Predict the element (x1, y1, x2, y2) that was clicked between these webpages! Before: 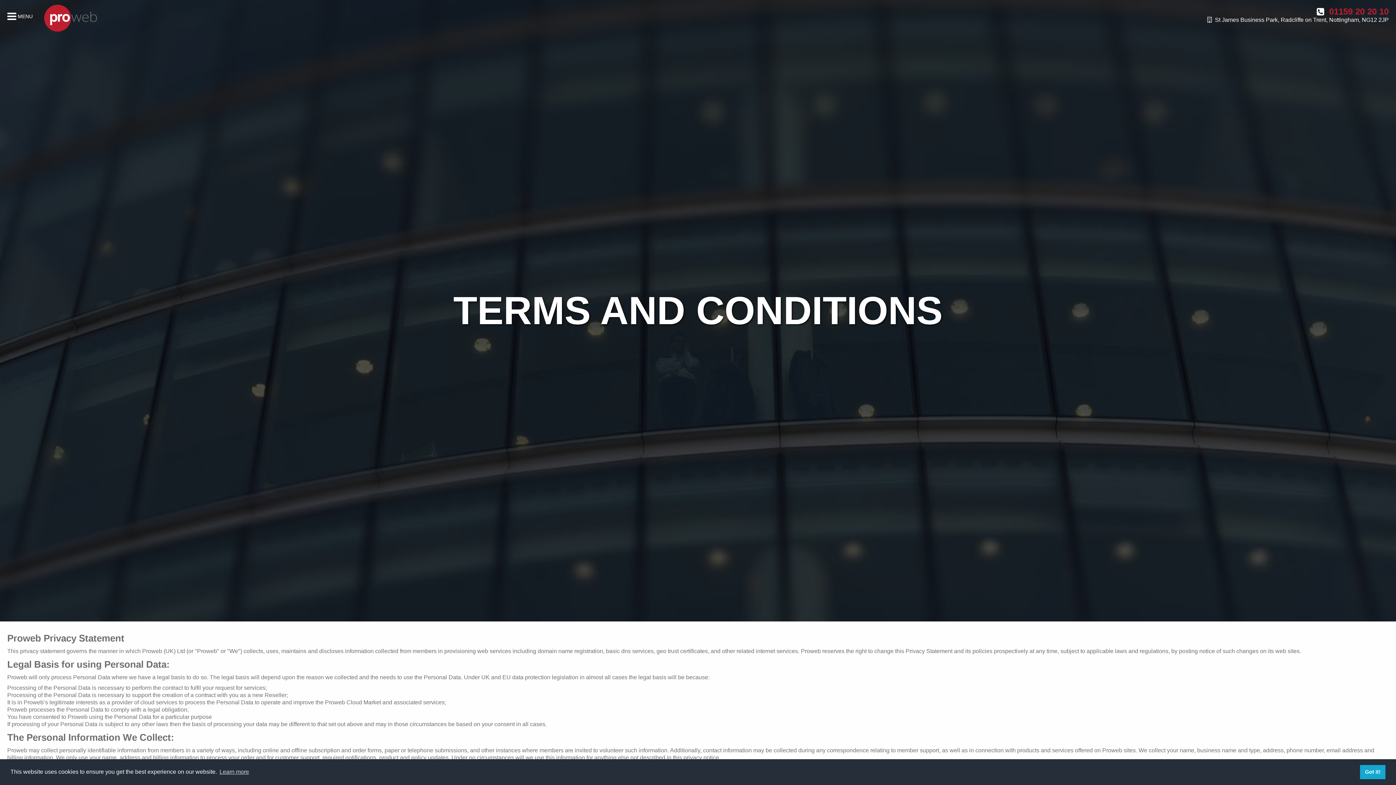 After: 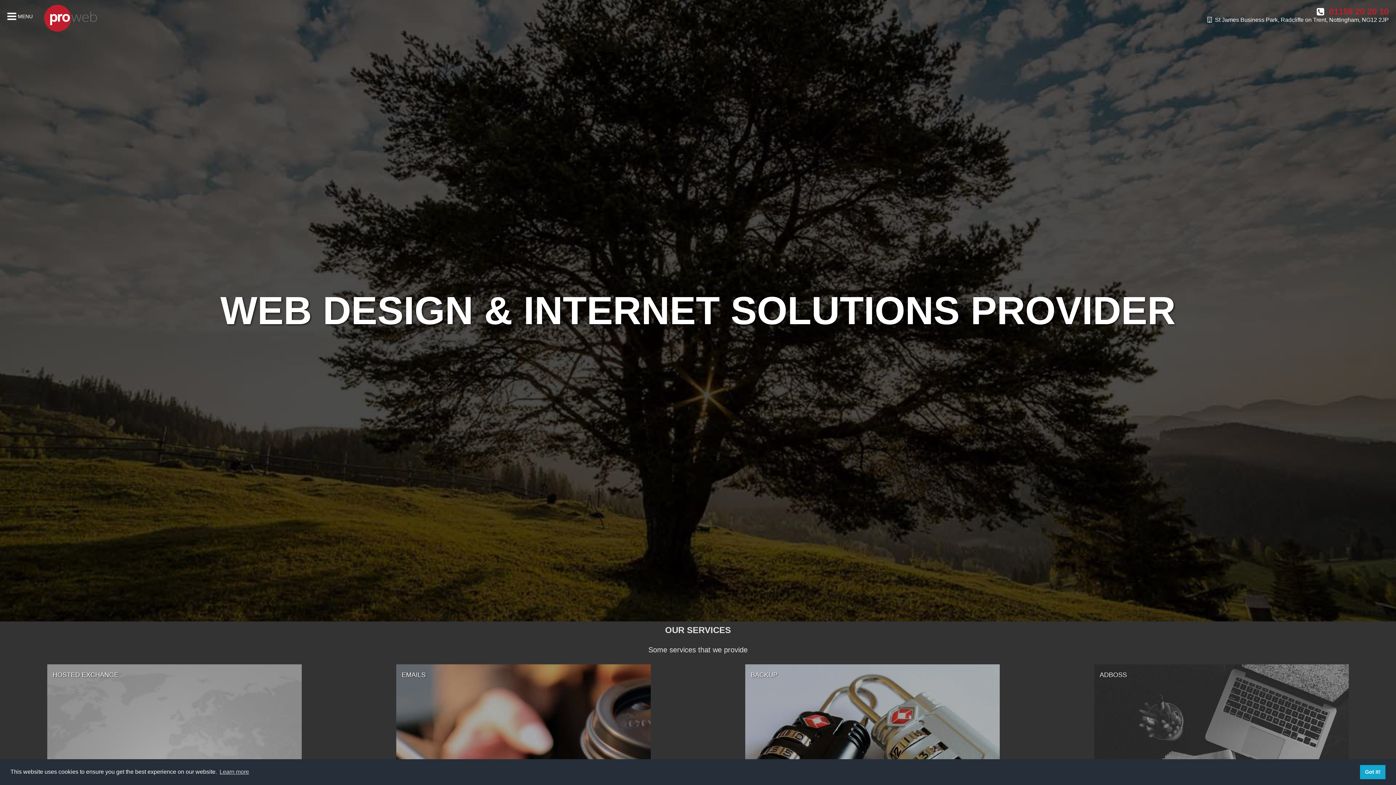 Action: bbox: (43, 3, 98, 34)